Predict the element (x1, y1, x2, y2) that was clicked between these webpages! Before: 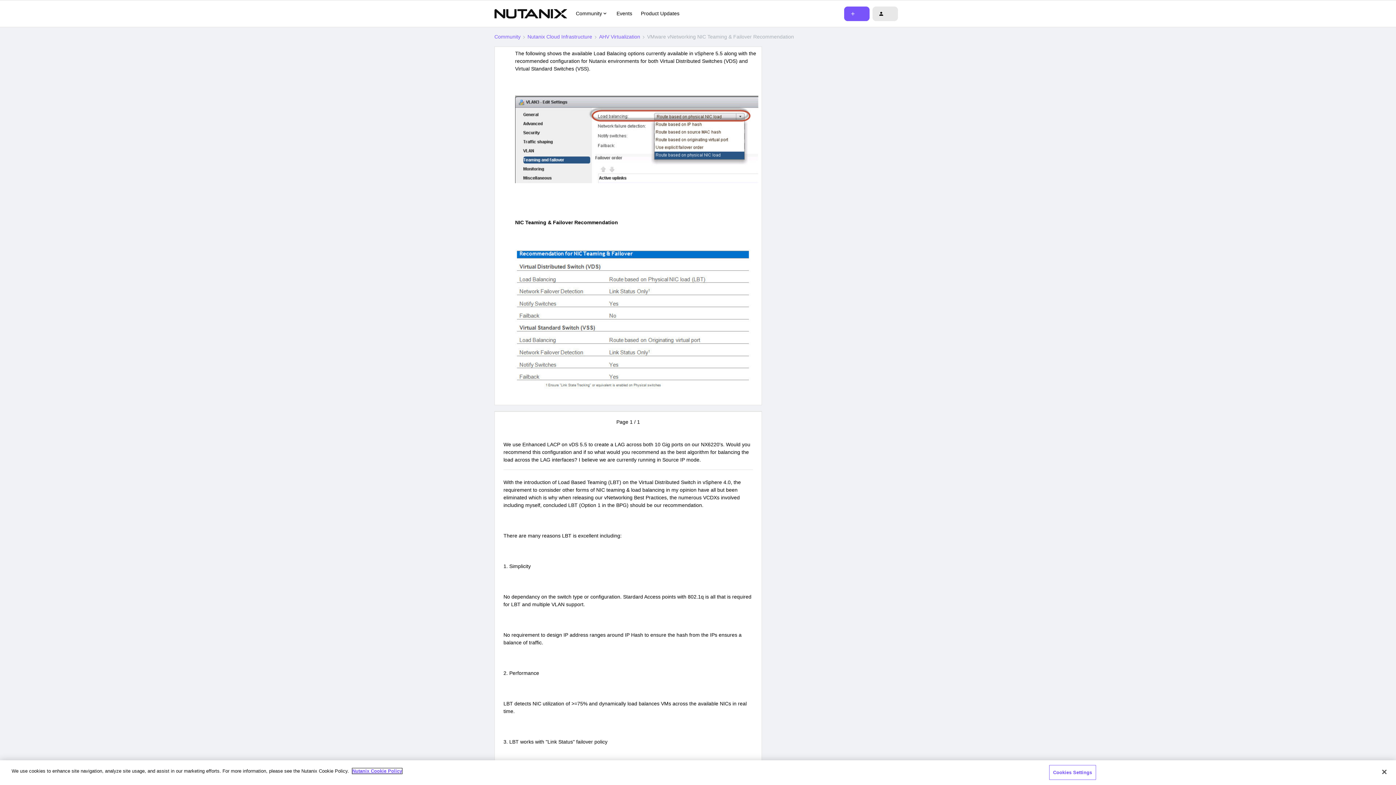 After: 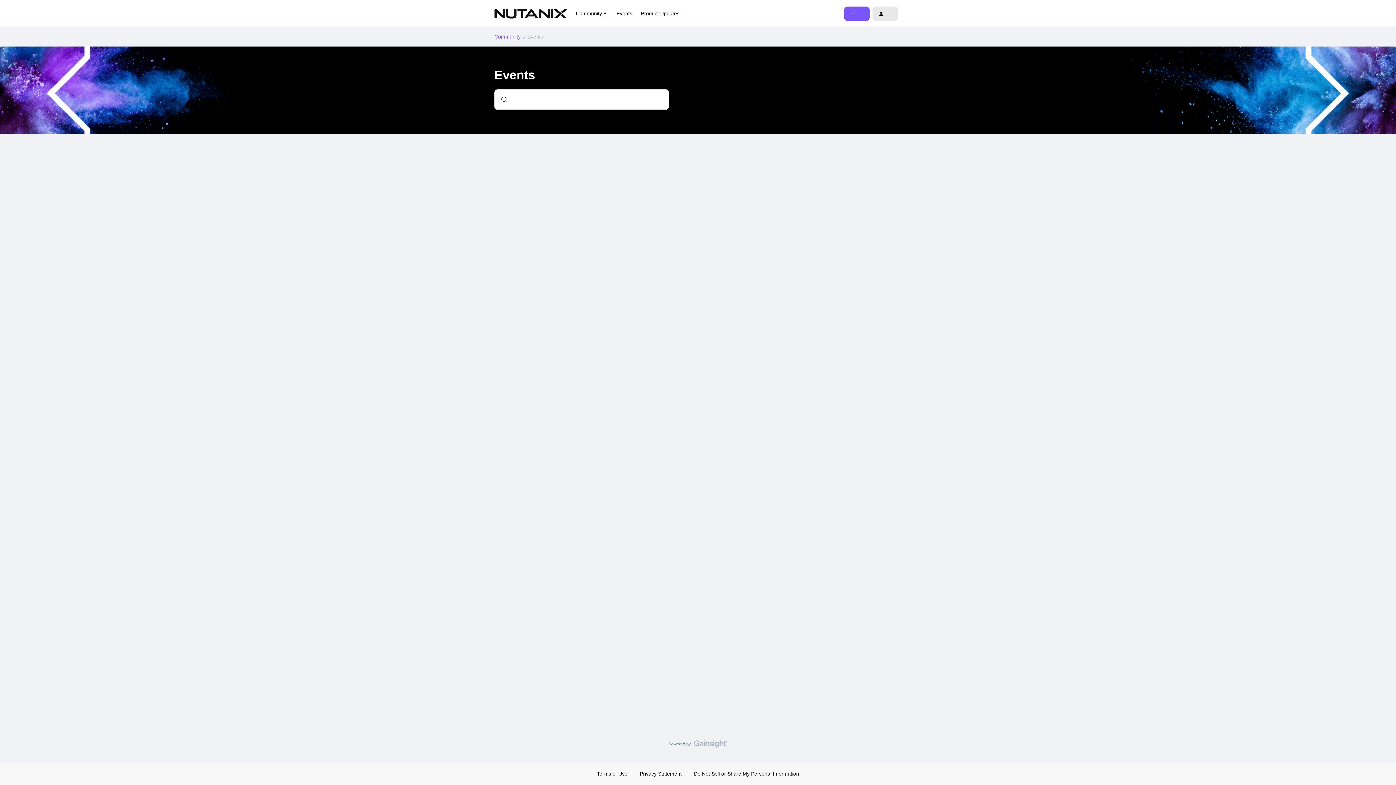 Action: bbox: (616, 9, 632, 17) label: Events